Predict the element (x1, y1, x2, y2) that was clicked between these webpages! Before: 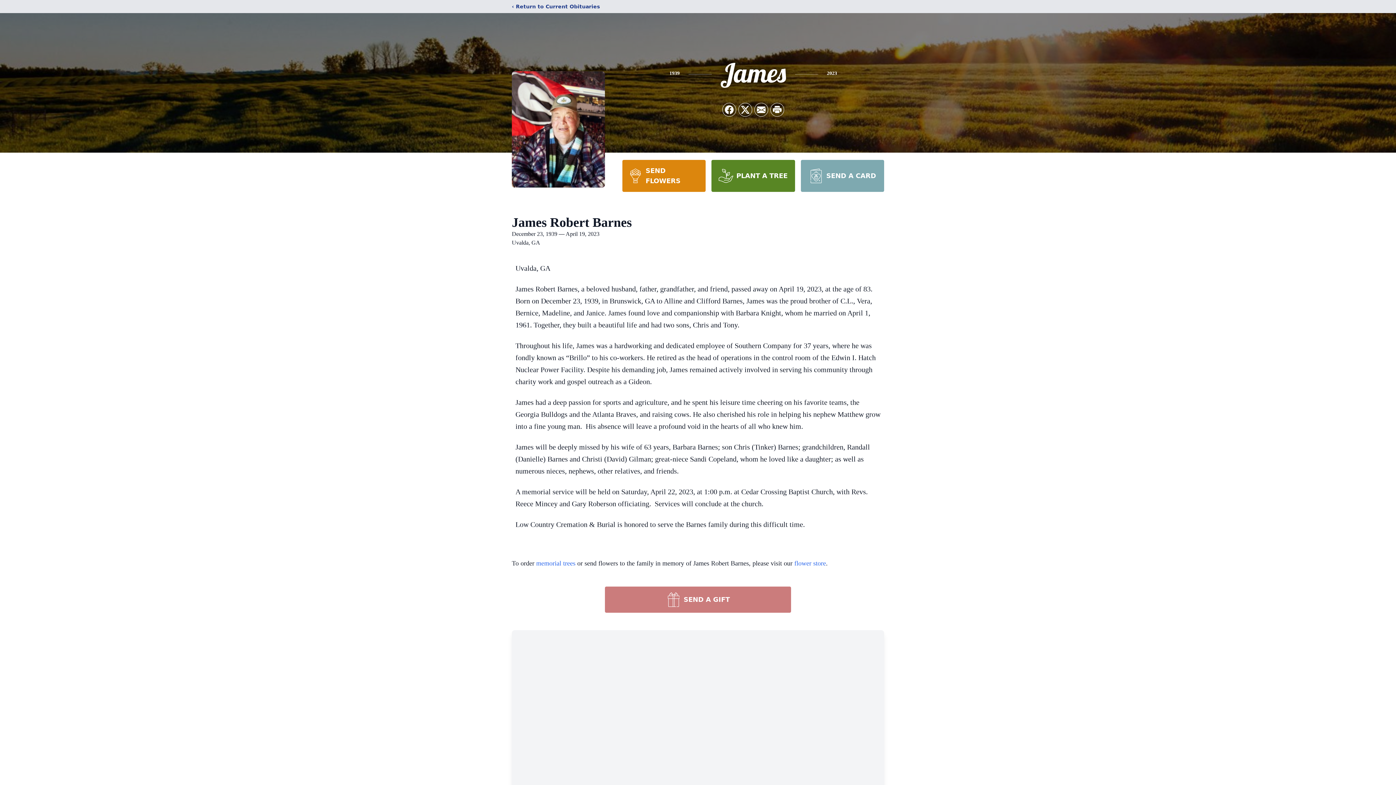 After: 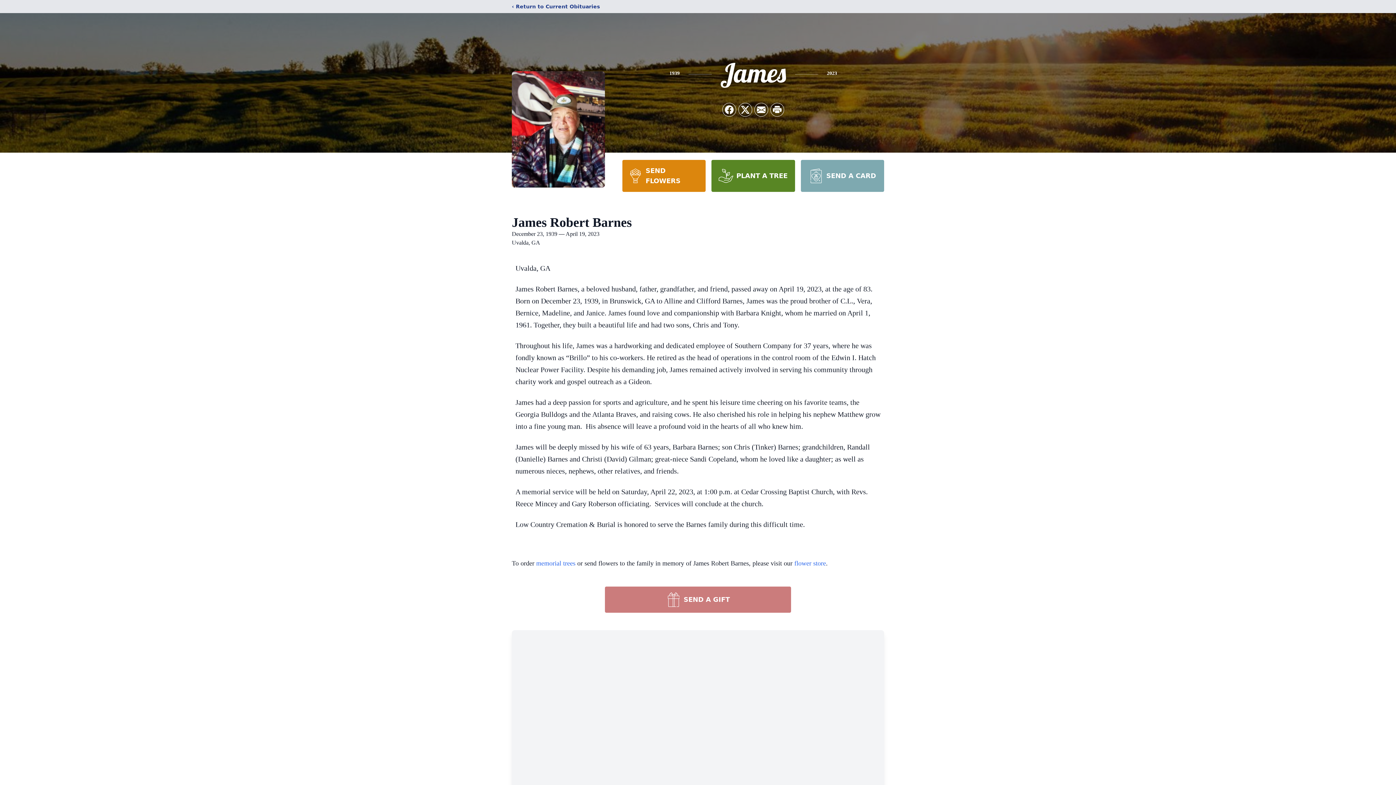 Action: label: SEND FLOWERS bbox: (622, 160, 705, 192)